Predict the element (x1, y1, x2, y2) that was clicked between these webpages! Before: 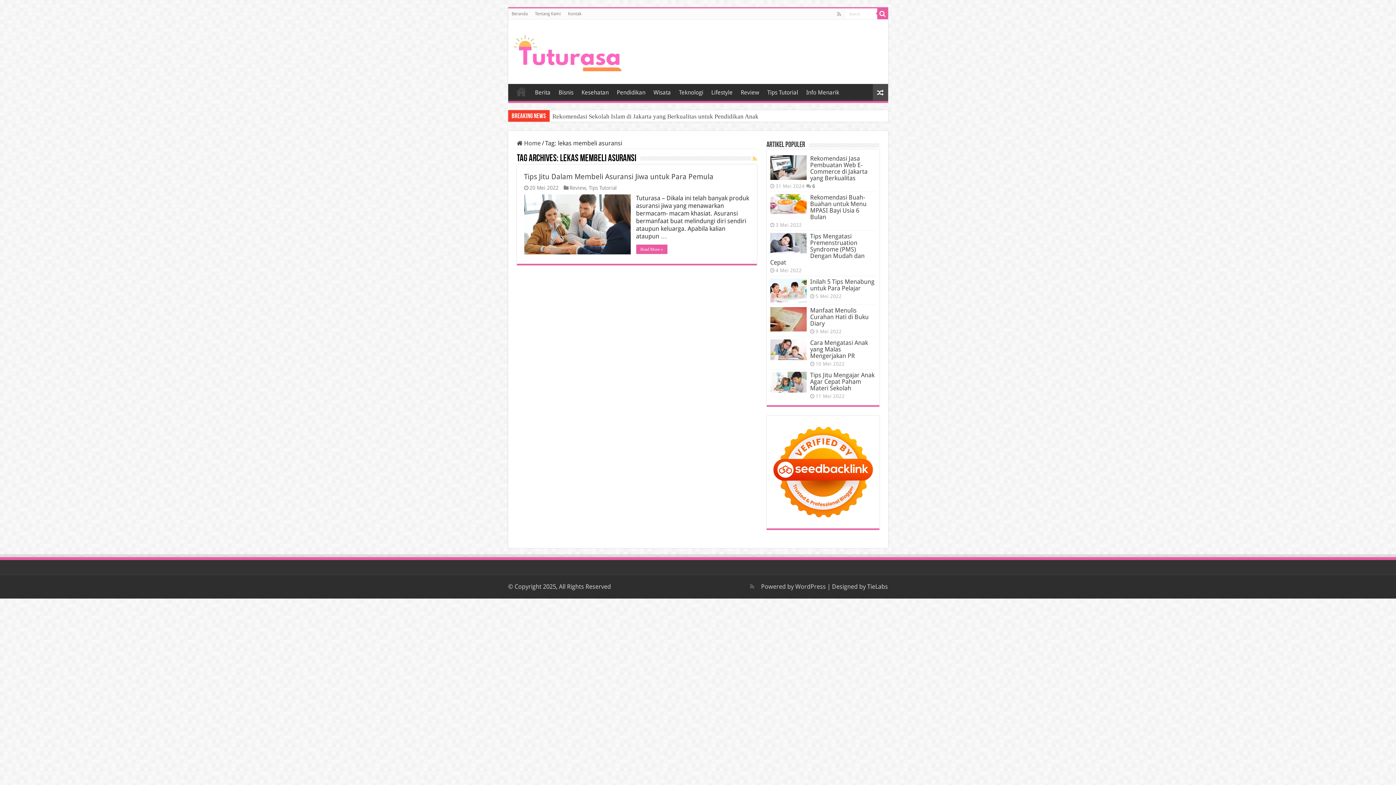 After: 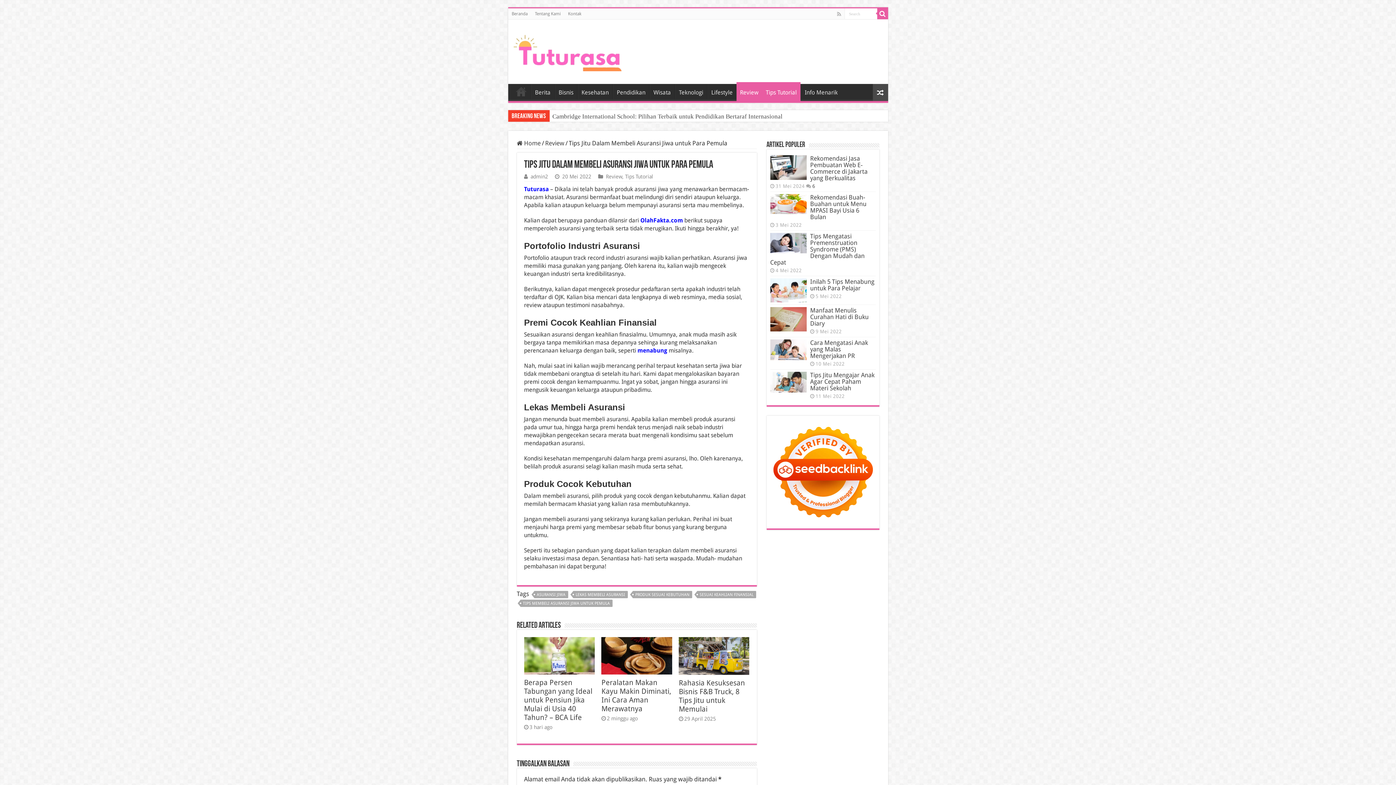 Action: label: Tips Jitu Dalam Membeli Asuransi Jiwa untuk Para Pemula bbox: (524, 172, 713, 181)